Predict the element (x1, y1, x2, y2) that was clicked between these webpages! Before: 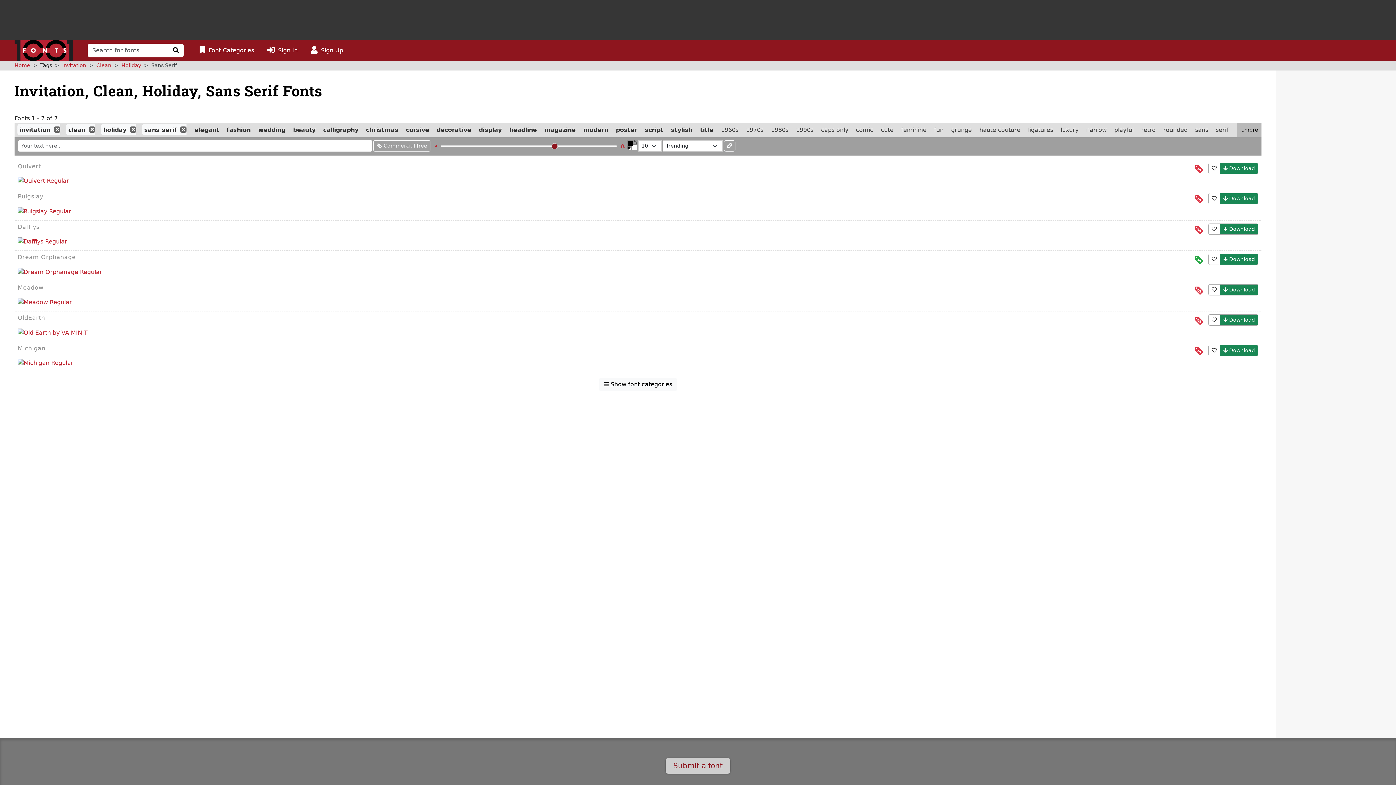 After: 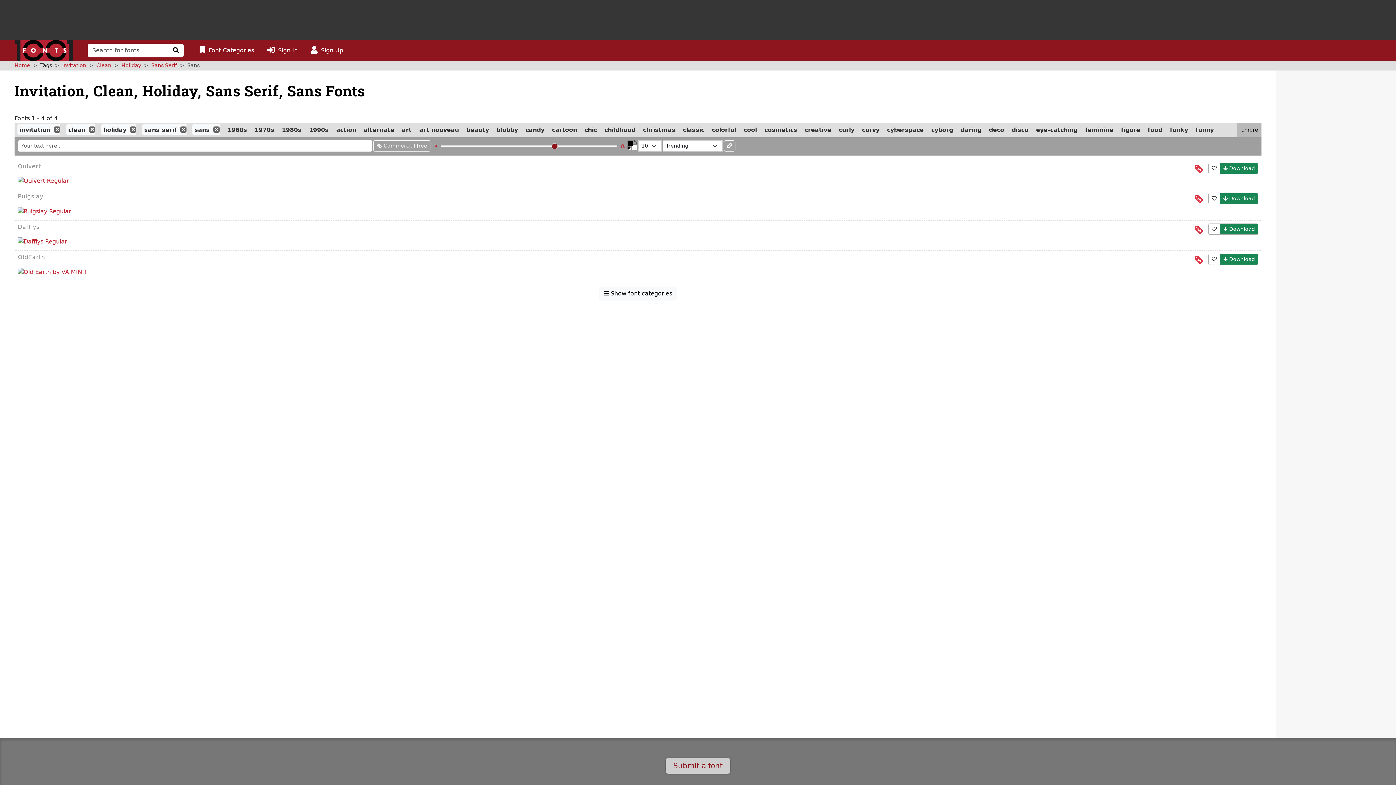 Action: label: sans bbox: (1193, 124, 1210, 135)